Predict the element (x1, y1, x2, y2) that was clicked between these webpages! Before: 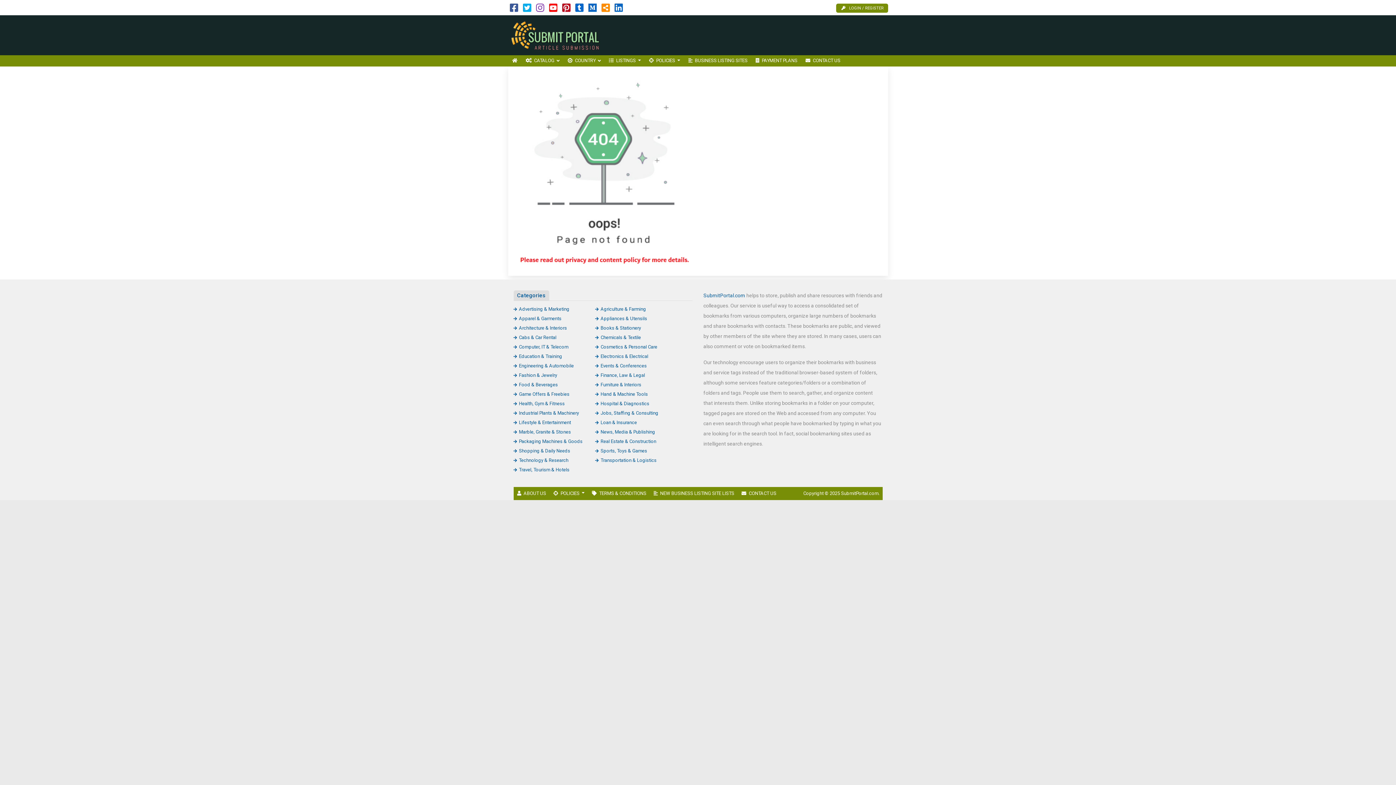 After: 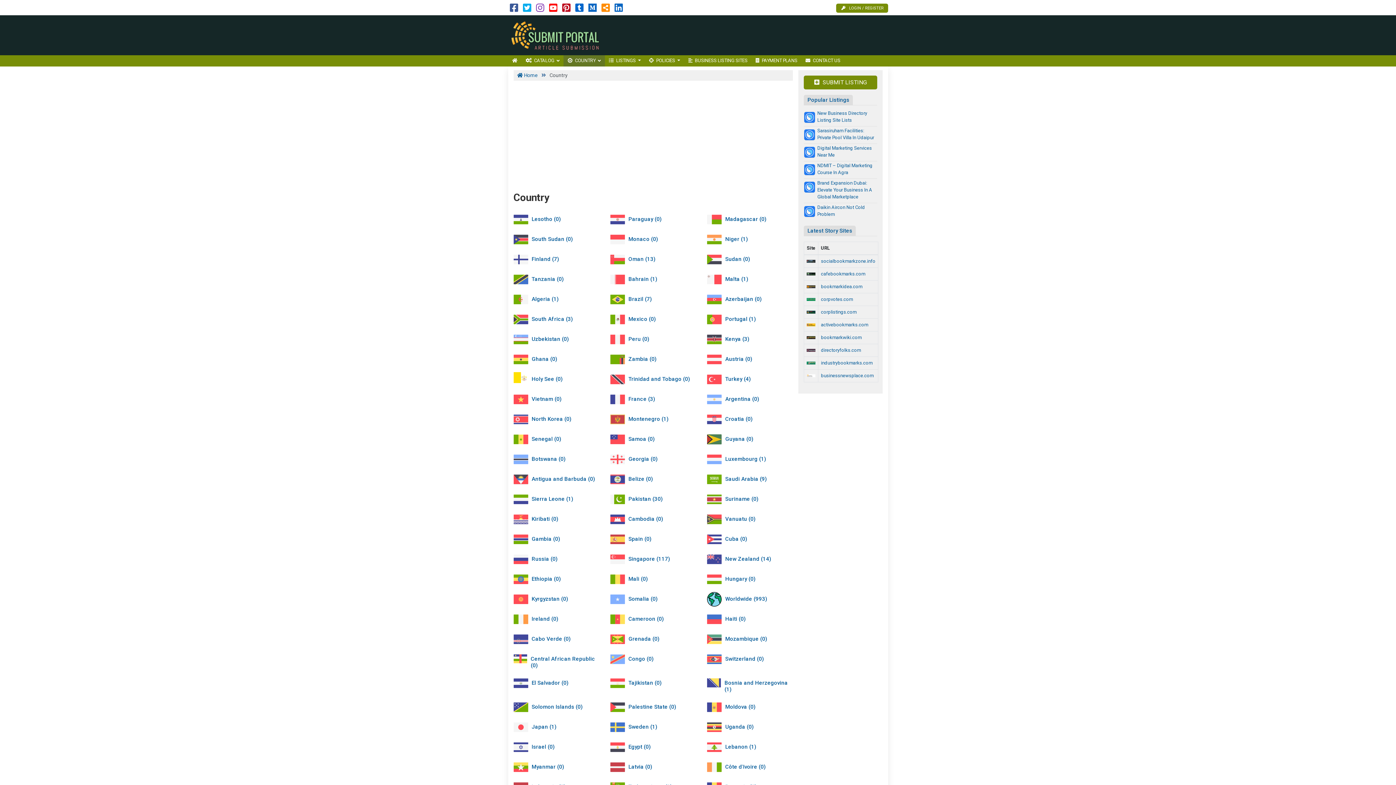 Action: bbox: (563, 55, 605, 66) label: COUNTRY 